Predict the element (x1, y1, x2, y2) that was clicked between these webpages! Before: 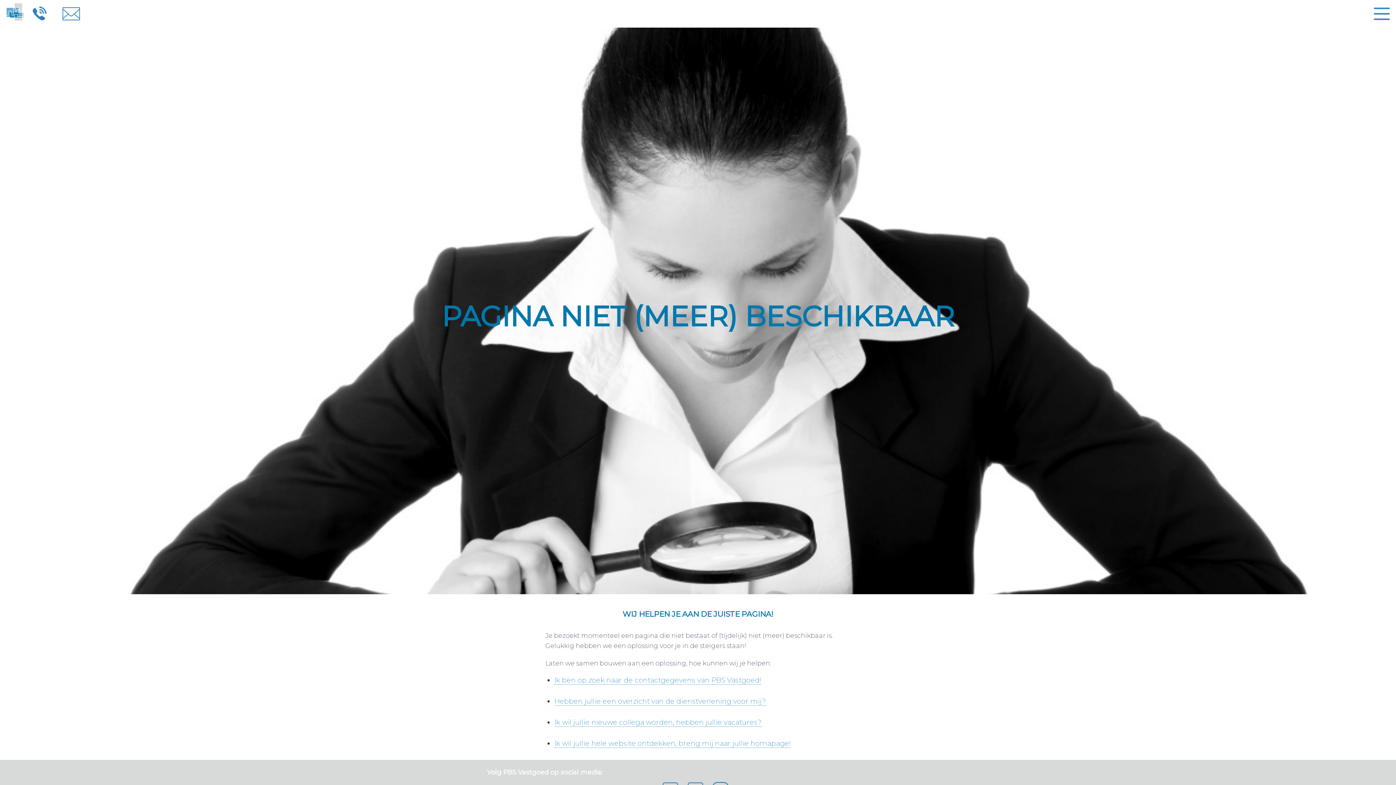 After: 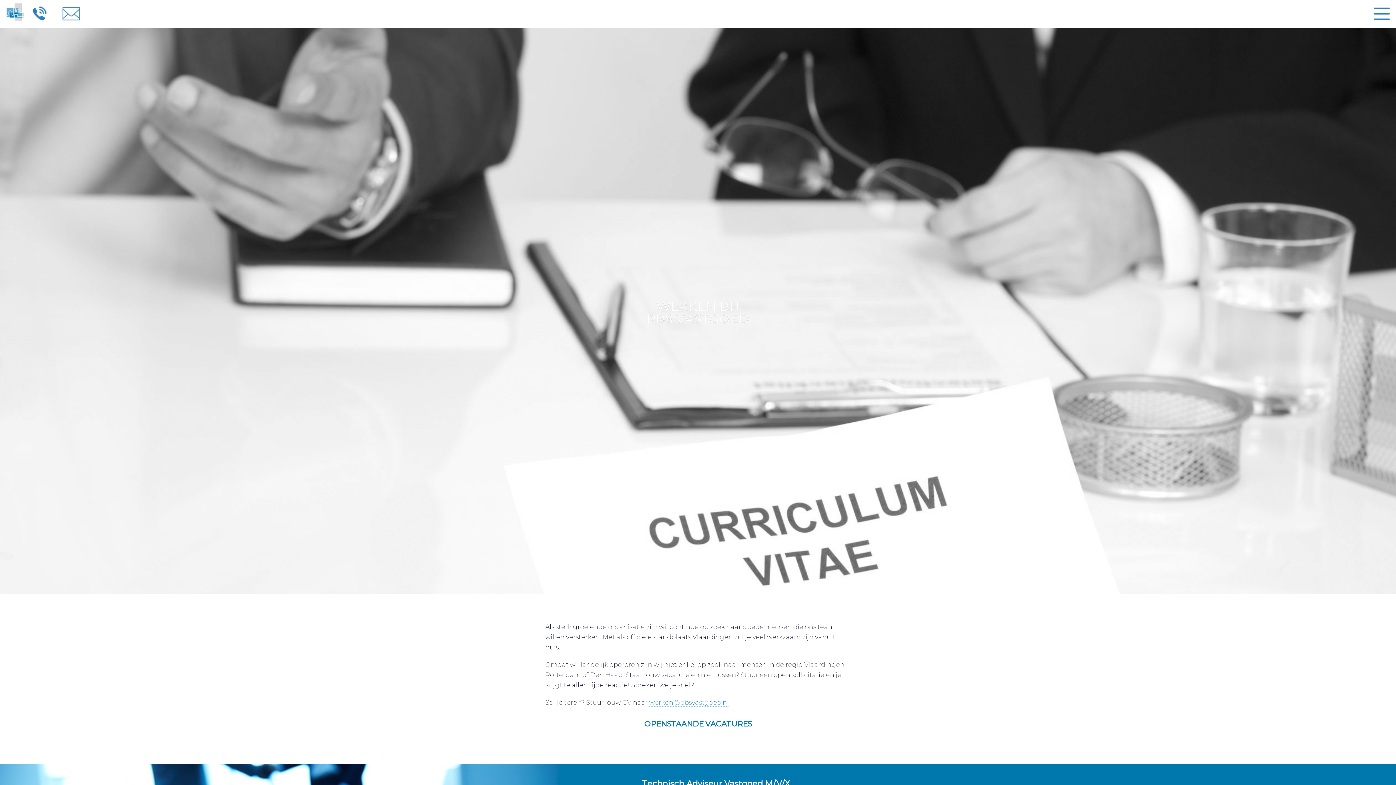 Action: label: Ik wil jullie nieuwe collega worden, hebben jullie vacatures? bbox: (554, 718, 762, 727)